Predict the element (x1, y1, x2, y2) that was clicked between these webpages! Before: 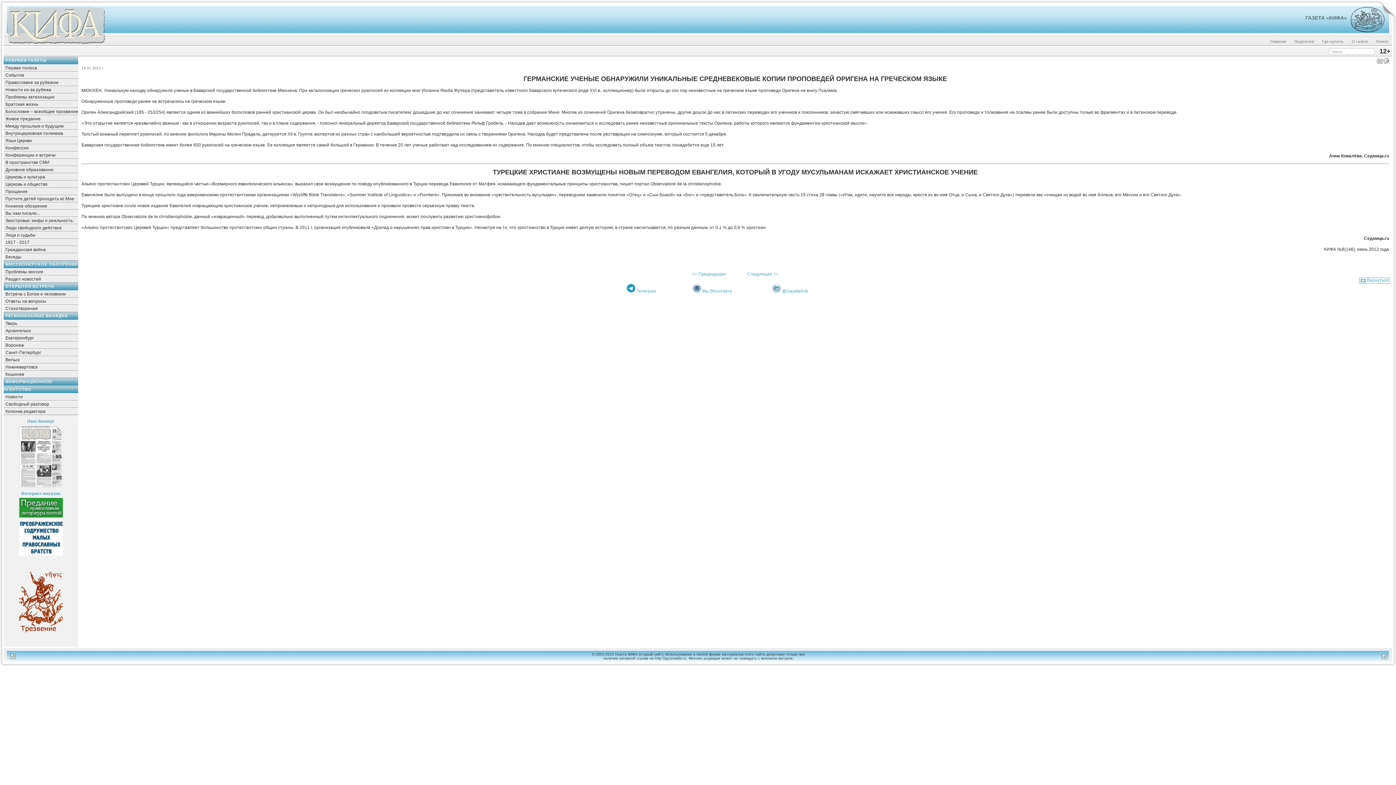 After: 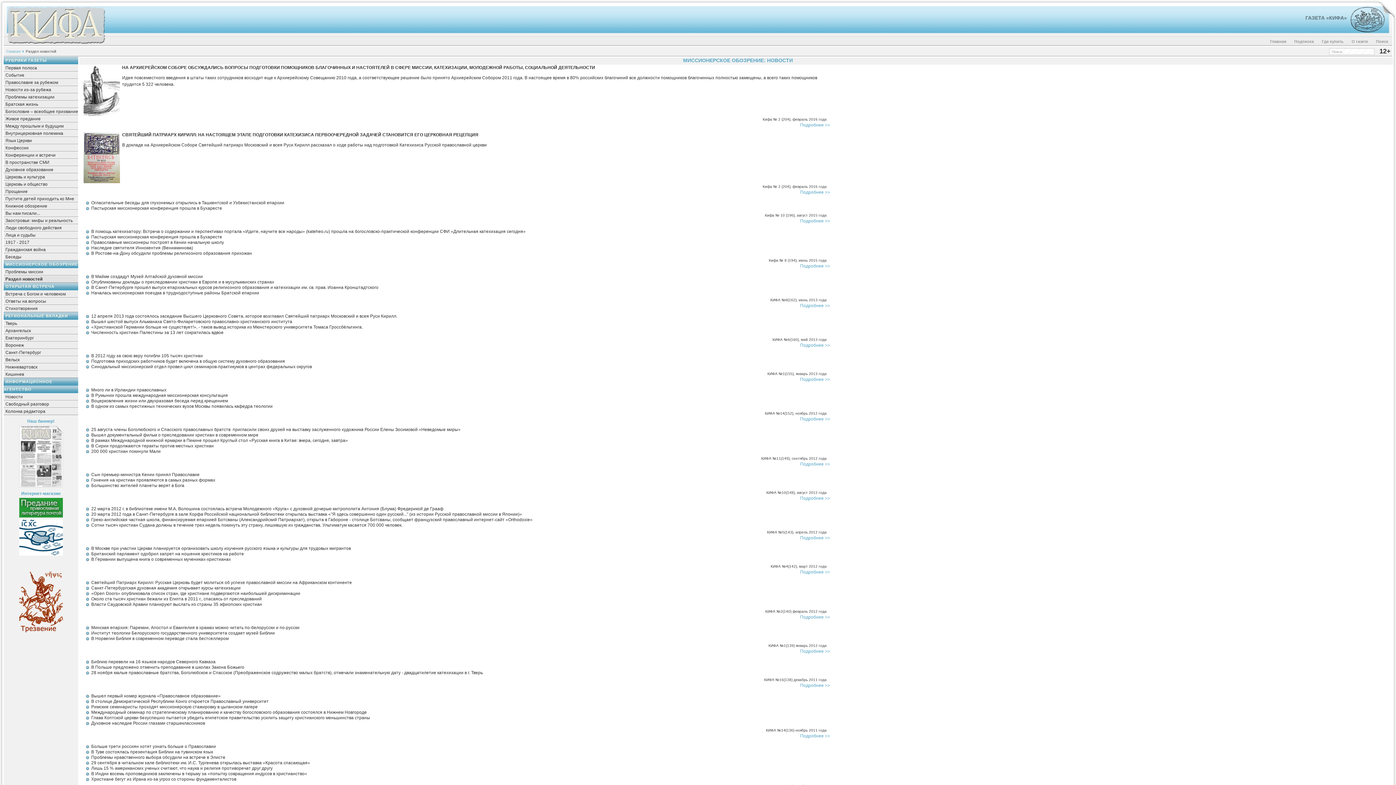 Action: label: Раздел новостей bbox: (3, 275, 78, 282)